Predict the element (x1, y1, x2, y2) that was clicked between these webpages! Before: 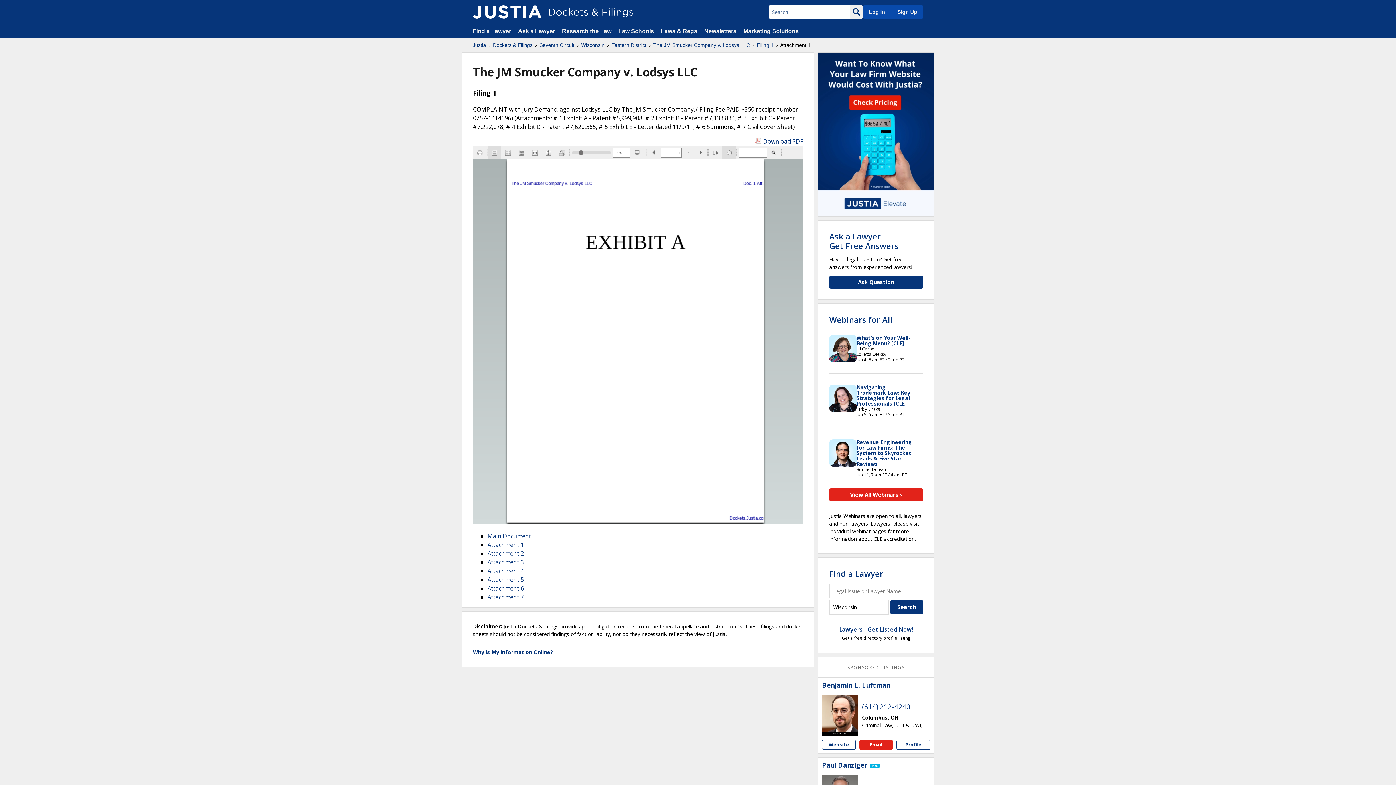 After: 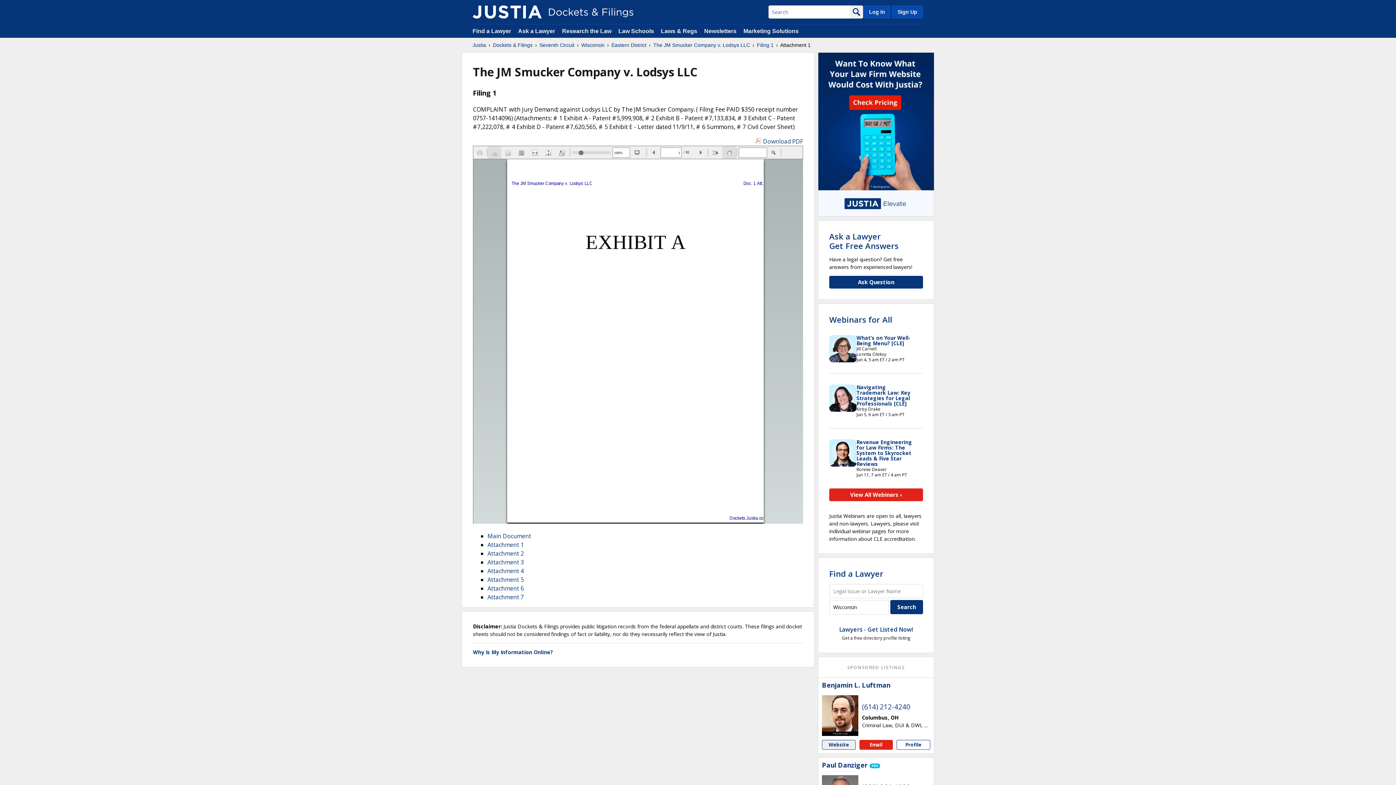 Action: label: Benjamin L. Luftman website bbox: (822, 740, 855, 750)